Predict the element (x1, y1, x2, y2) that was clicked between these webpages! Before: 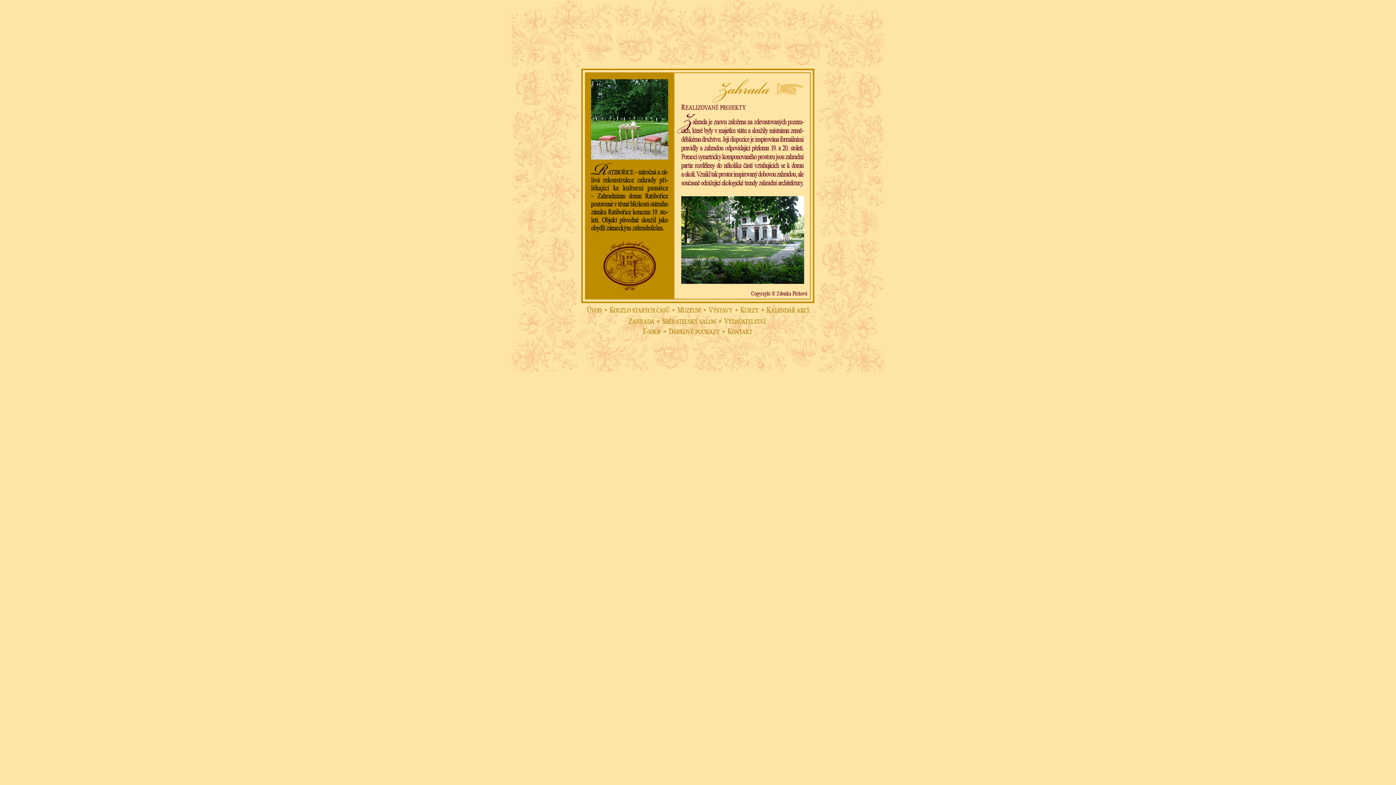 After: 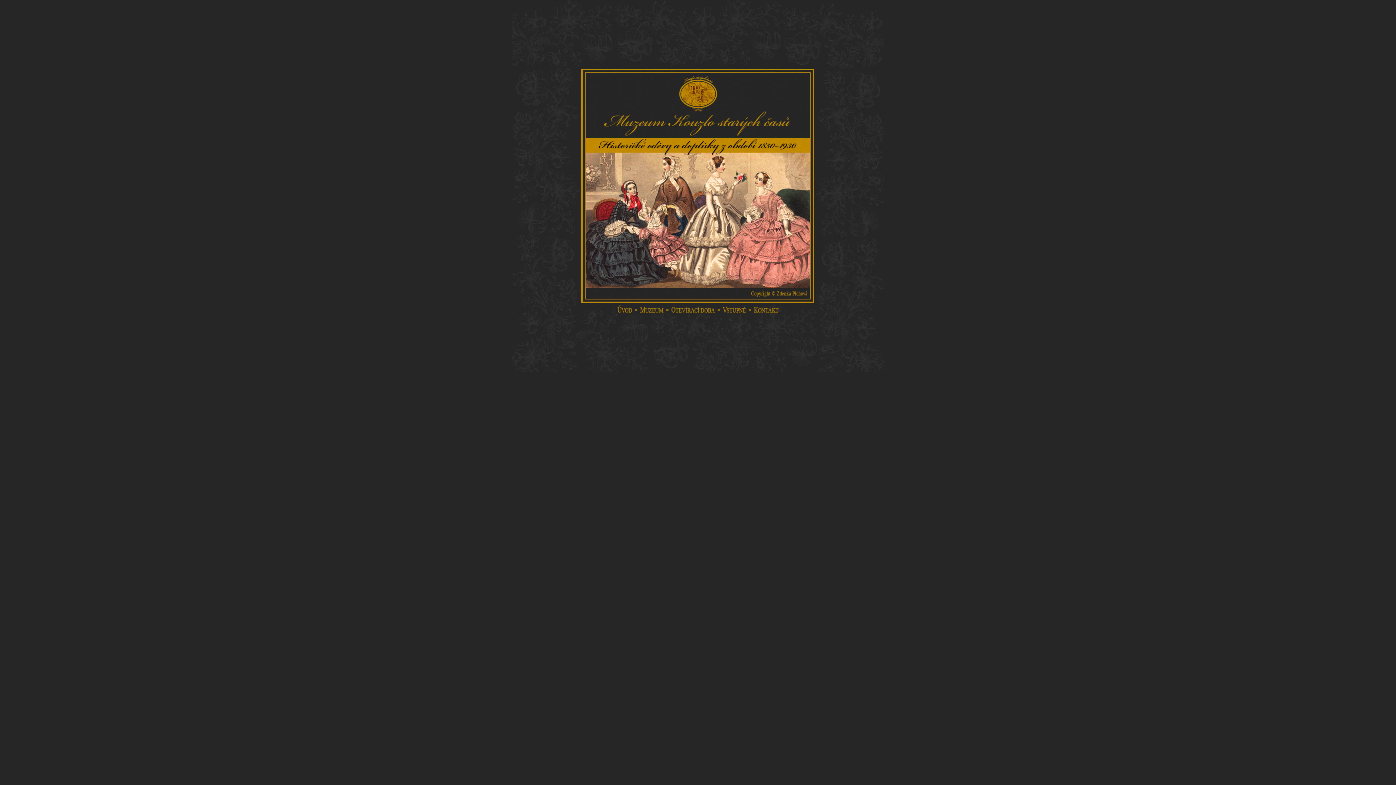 Action: bbox: (673, 310, 704, 316)